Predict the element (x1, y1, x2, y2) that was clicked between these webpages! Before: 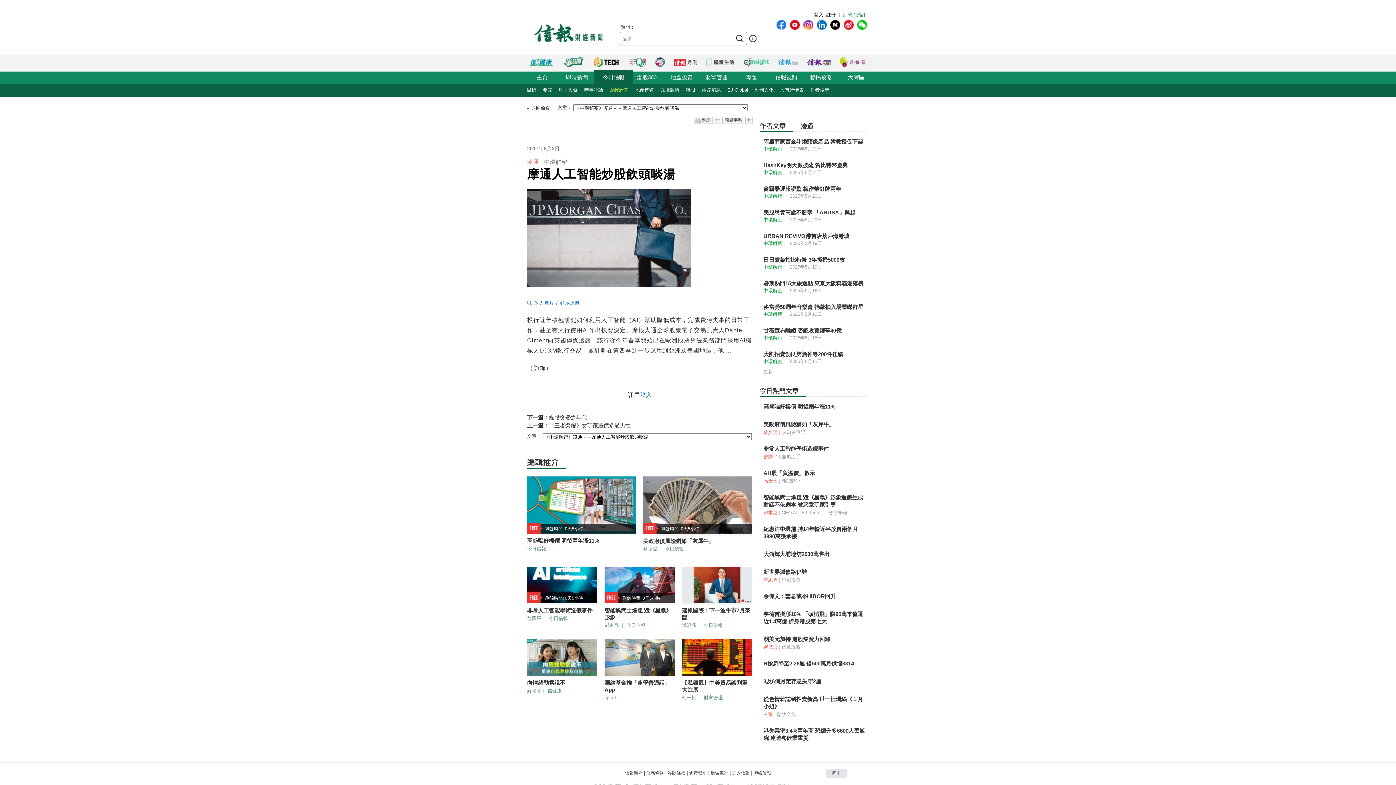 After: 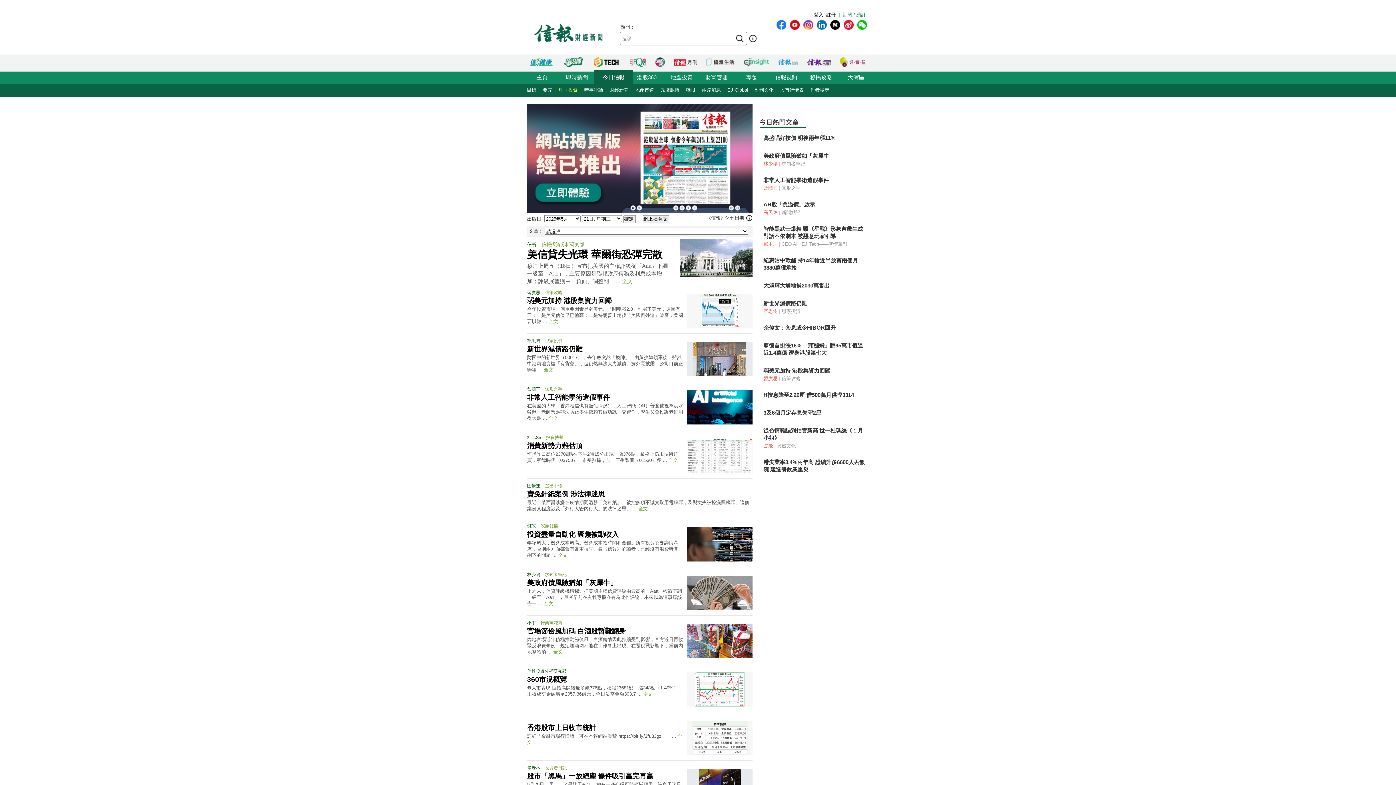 Action: bbox: (555, 83, 581, 97) label: 理財投資